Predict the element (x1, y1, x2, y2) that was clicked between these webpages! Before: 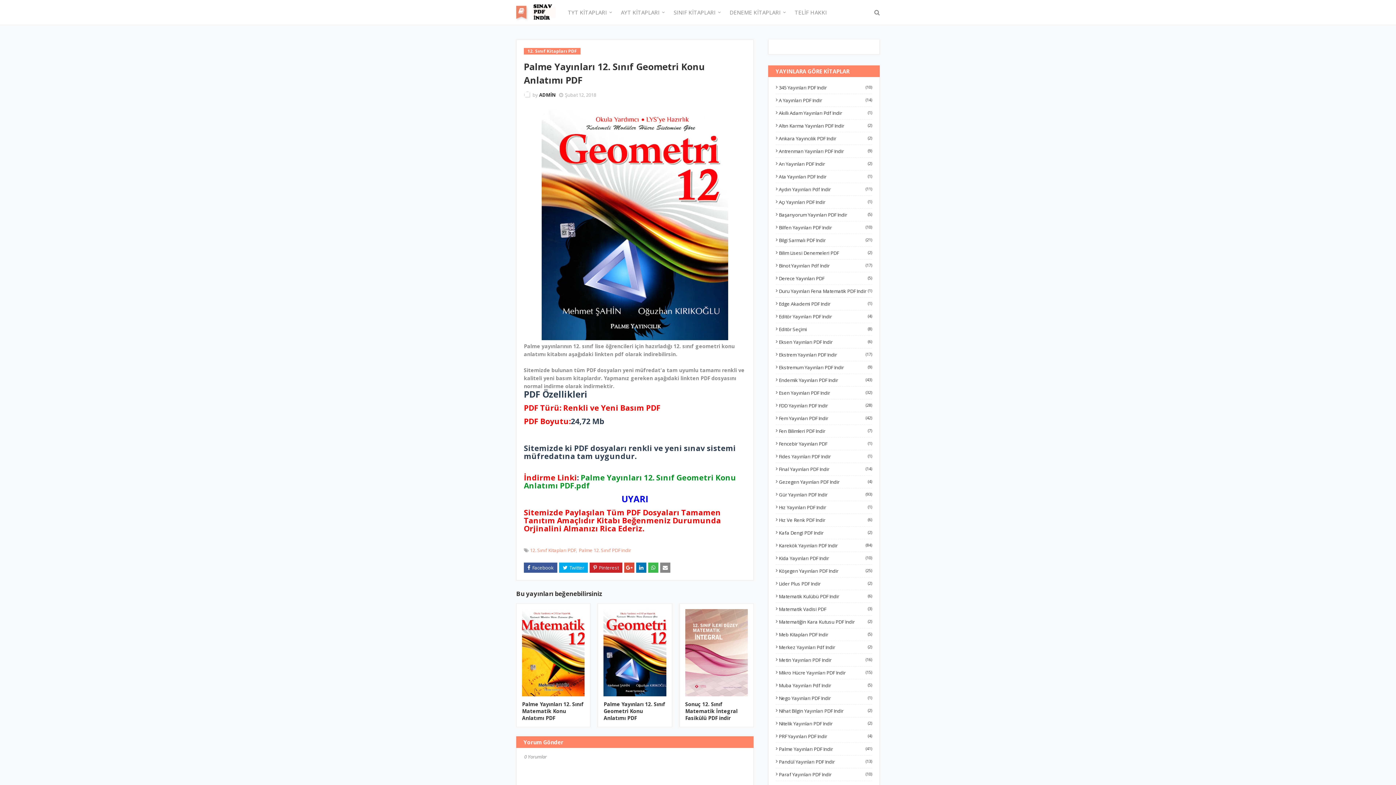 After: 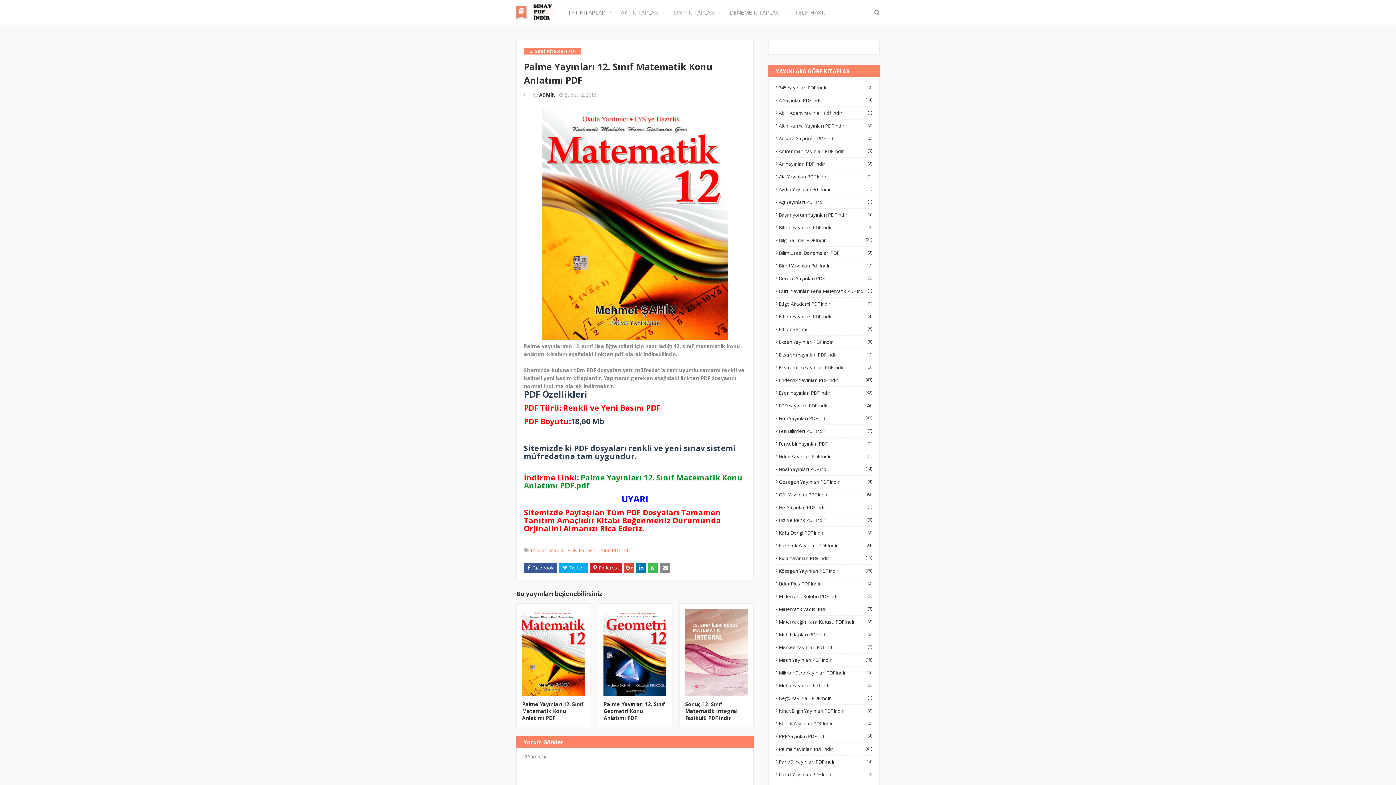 Action: bbox: (522, 609, 584, 696)